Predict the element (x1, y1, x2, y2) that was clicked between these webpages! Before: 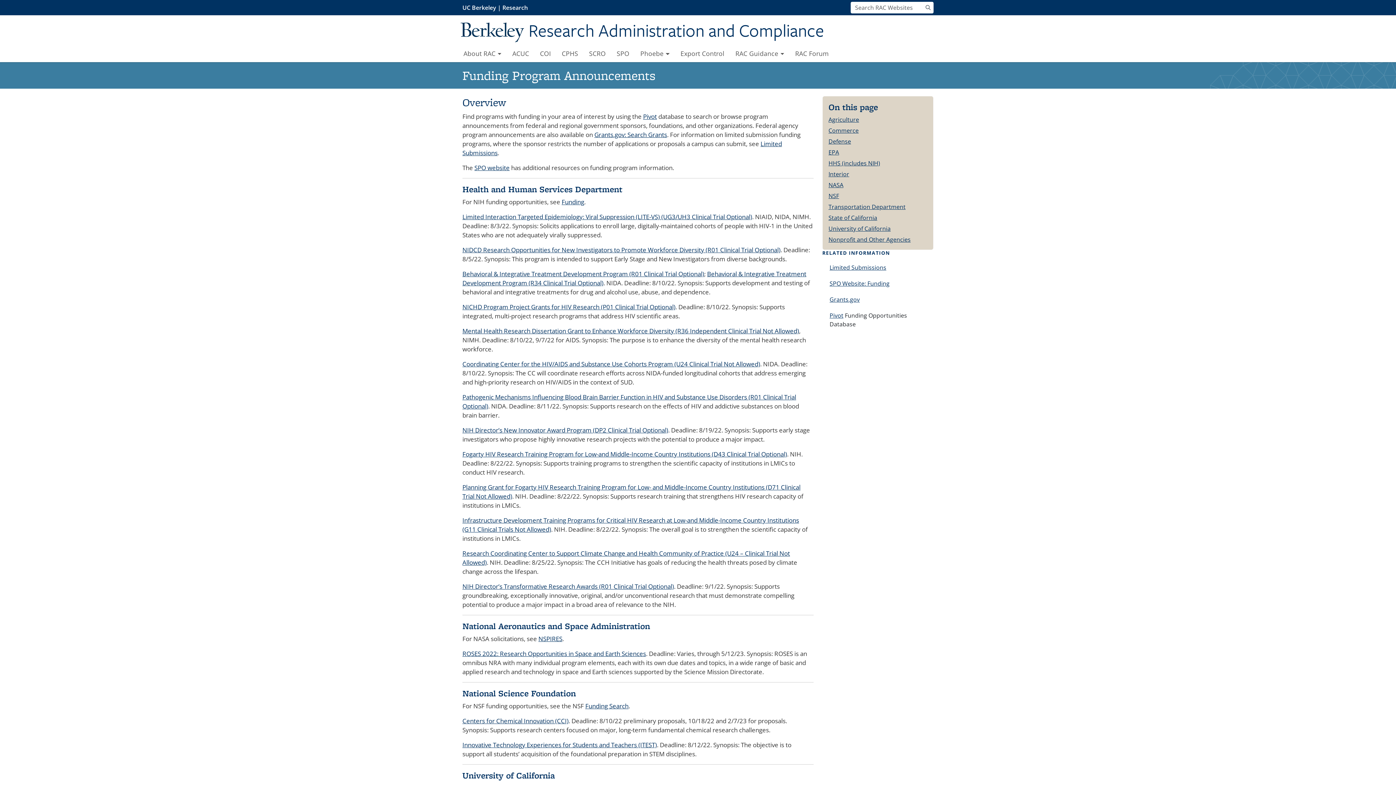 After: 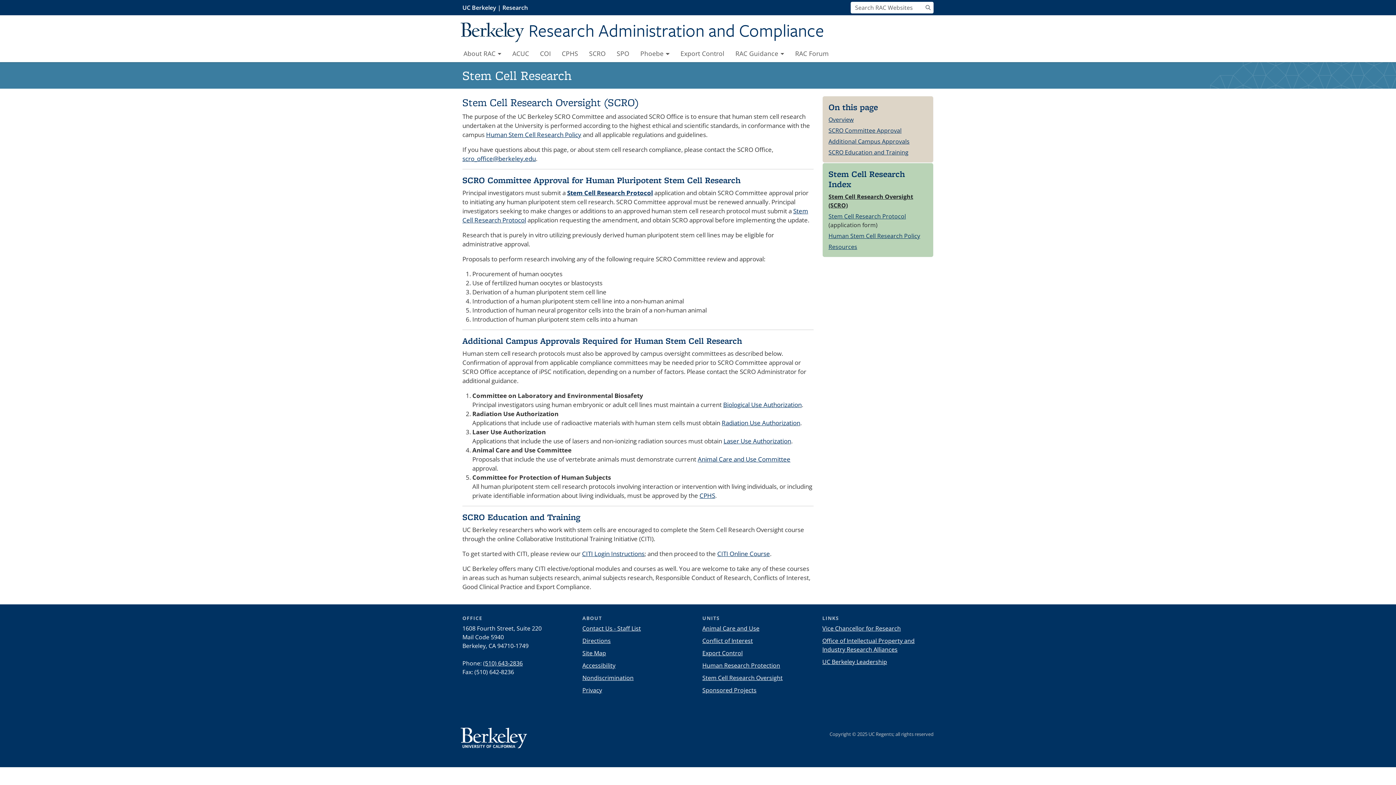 Action: label: SCRO bbox: (588, 48, 607, 62)